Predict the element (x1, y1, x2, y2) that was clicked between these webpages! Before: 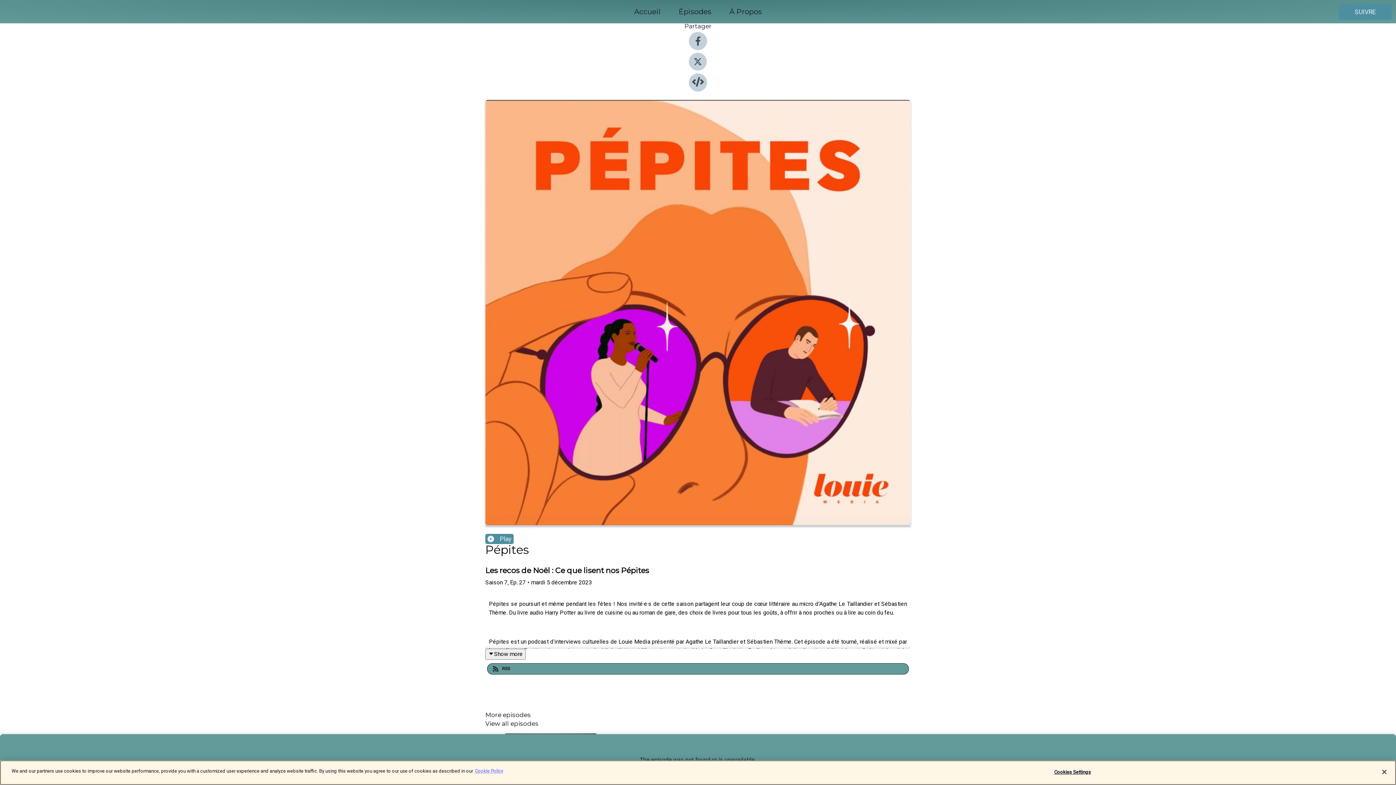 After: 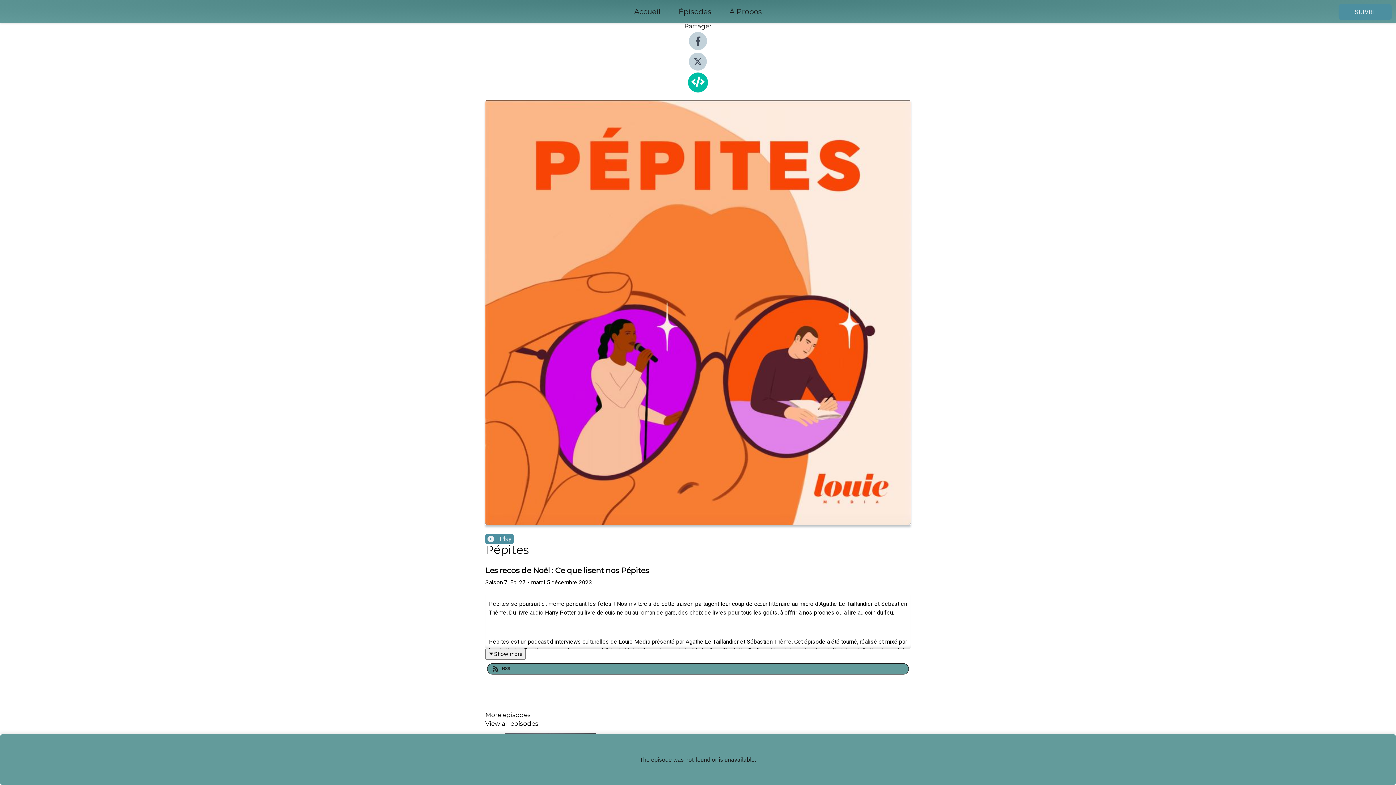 Action: bbox: (689, 86, 707, 93)